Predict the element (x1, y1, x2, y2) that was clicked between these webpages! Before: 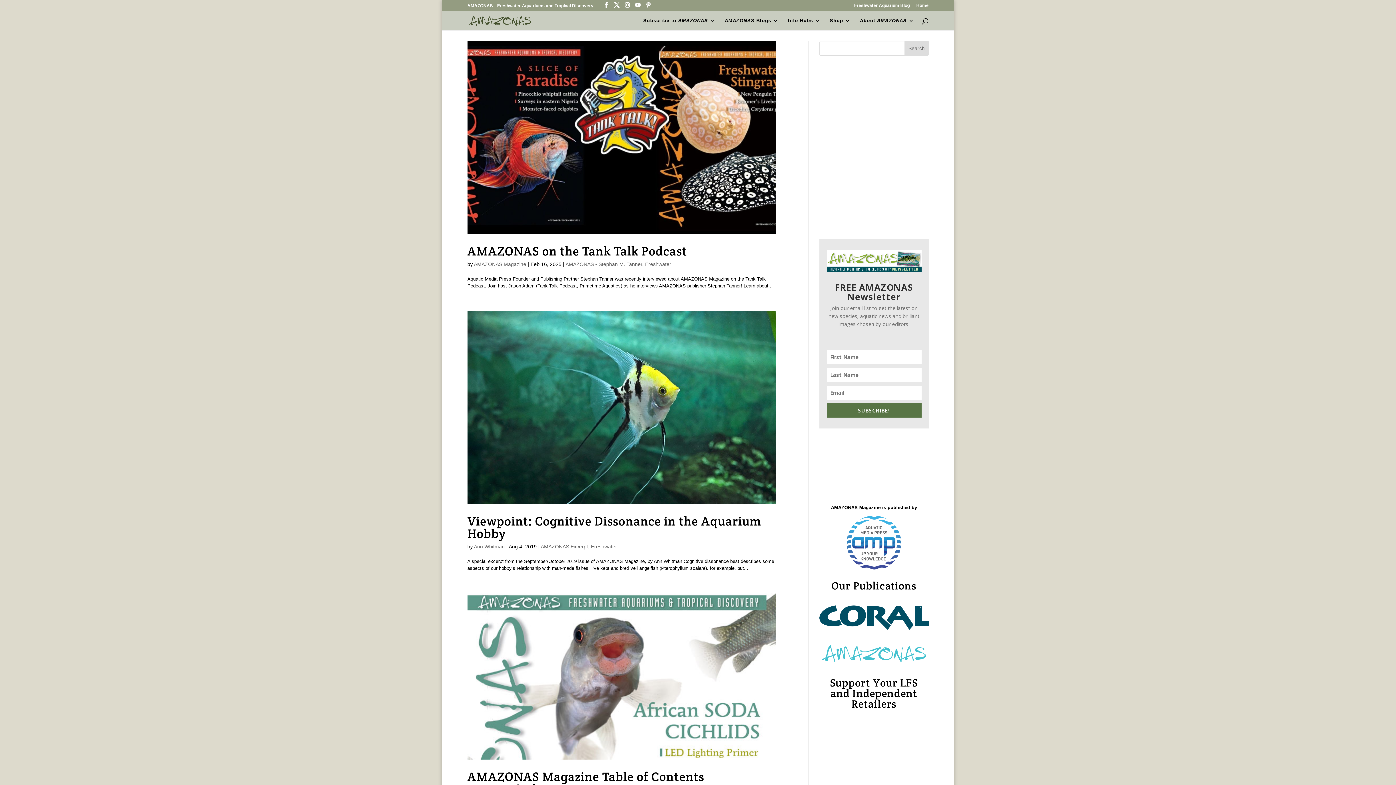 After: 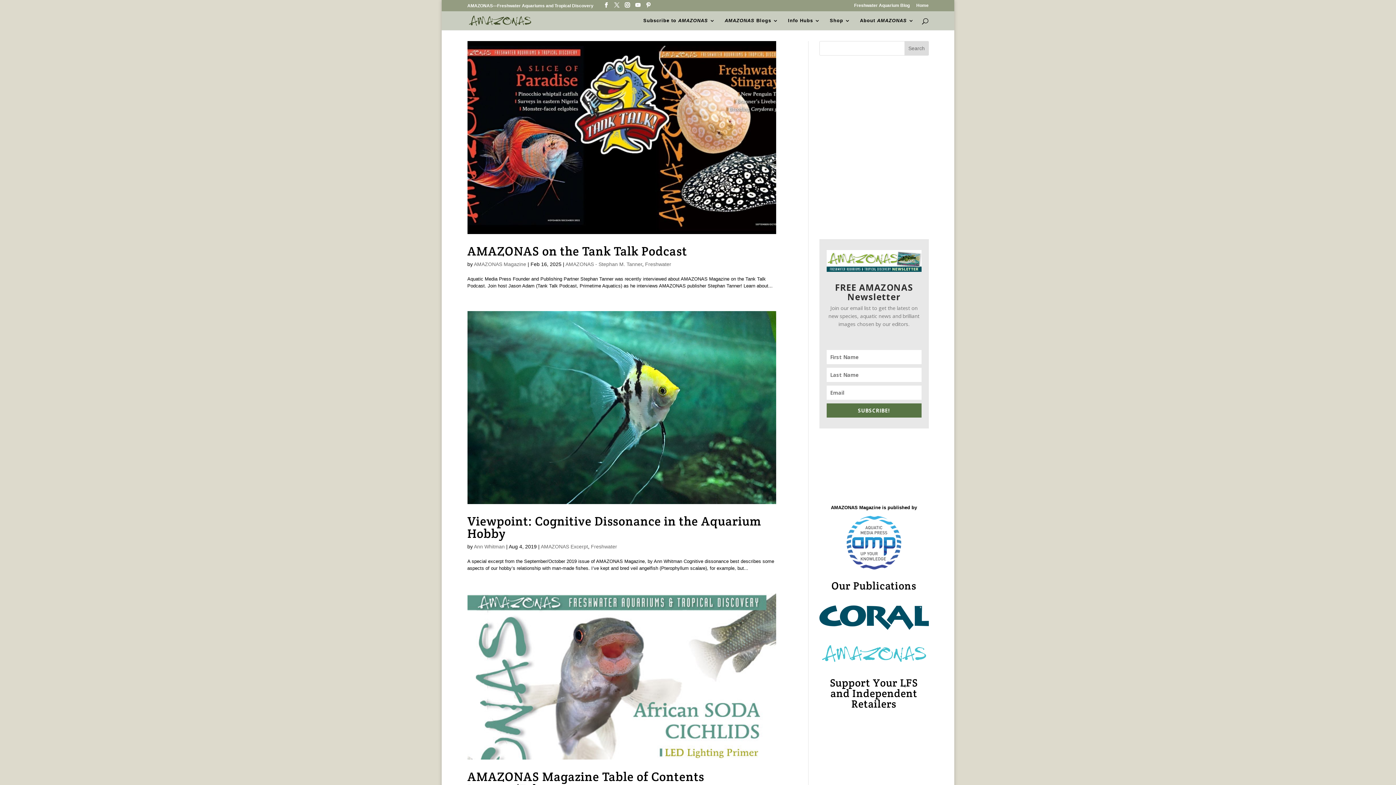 Action: bbox: (614, 2, 619, 8)